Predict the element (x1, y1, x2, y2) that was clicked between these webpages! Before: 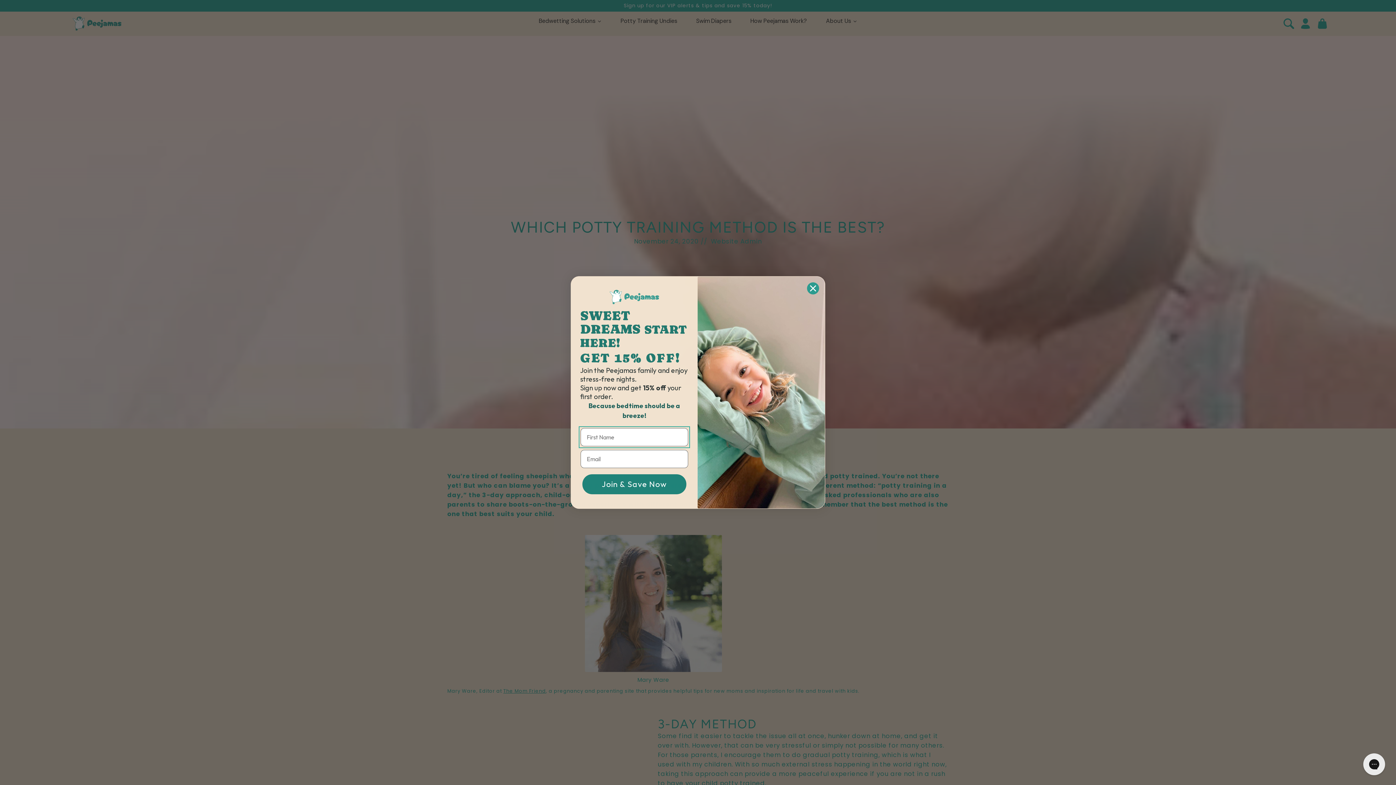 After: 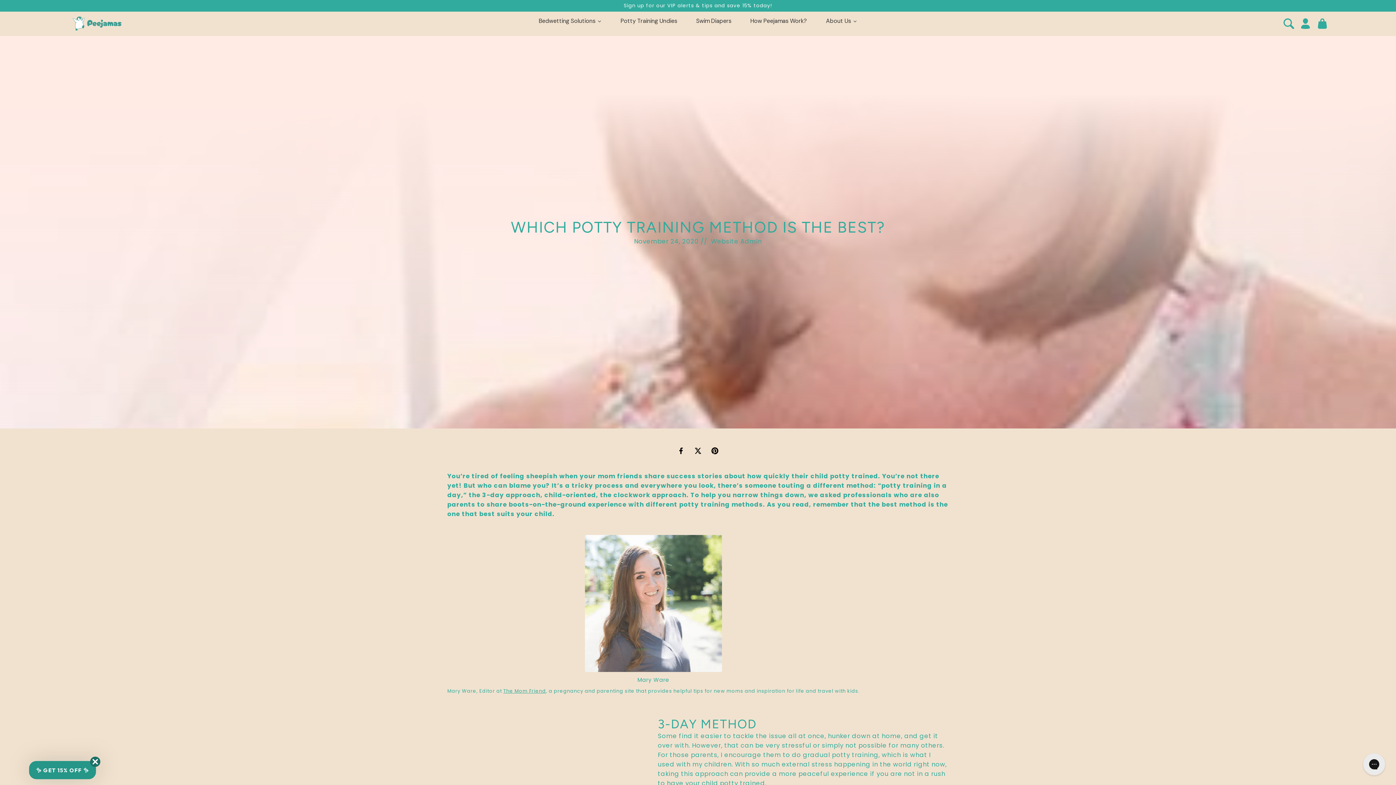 Action: bbox: (806, 282, 819, 295) label: Close dialog